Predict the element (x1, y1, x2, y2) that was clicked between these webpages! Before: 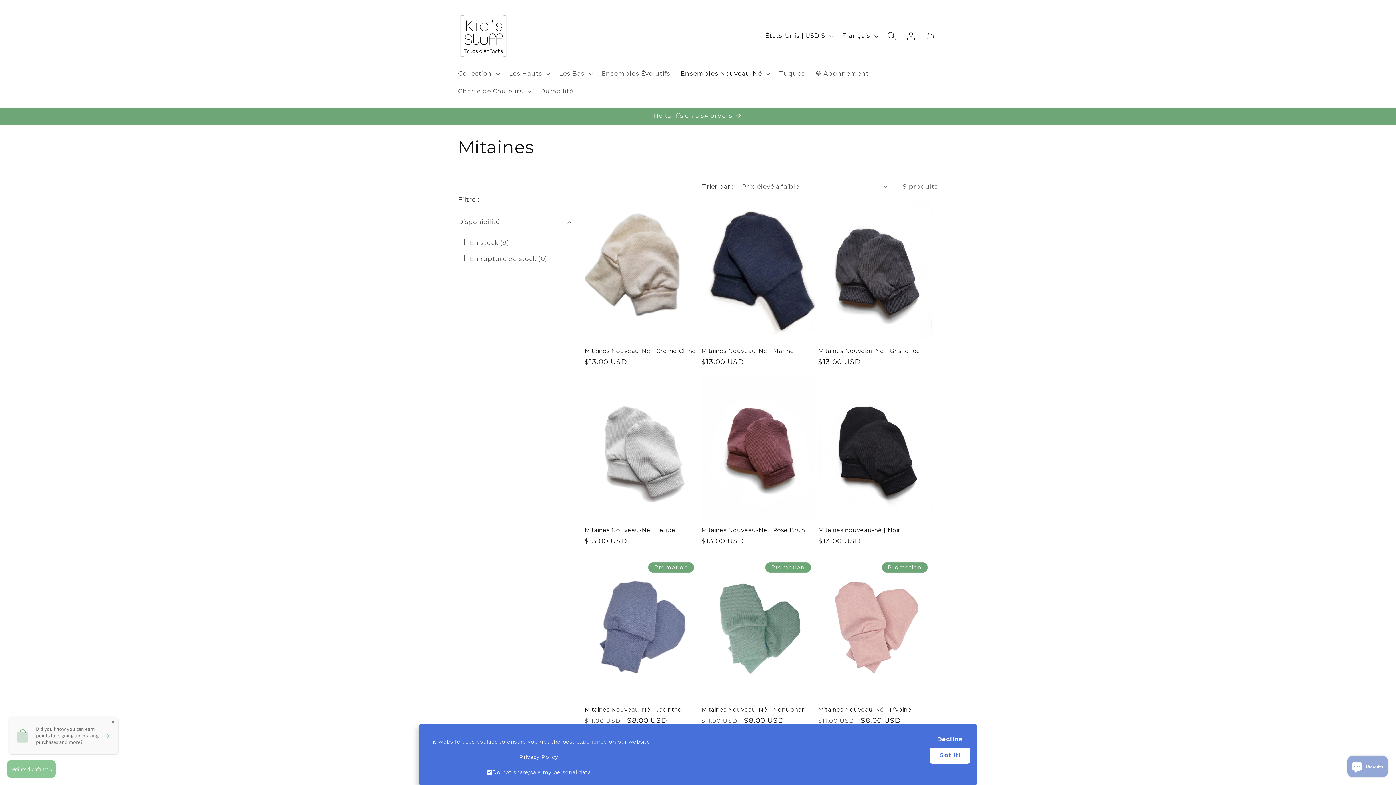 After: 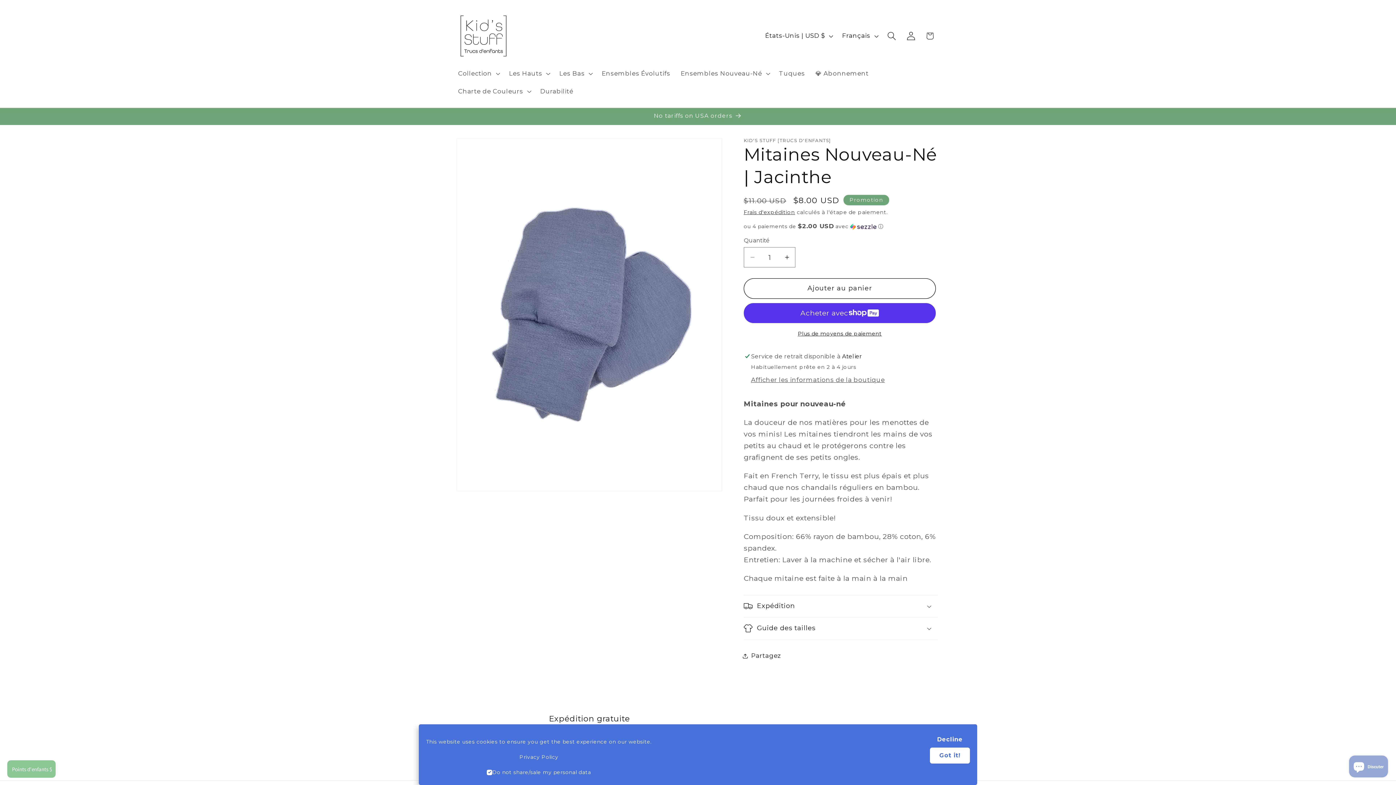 Action: bbox: (584, 706, 698, 713) label: Mitaines Nouveau-Né | Jacinthe